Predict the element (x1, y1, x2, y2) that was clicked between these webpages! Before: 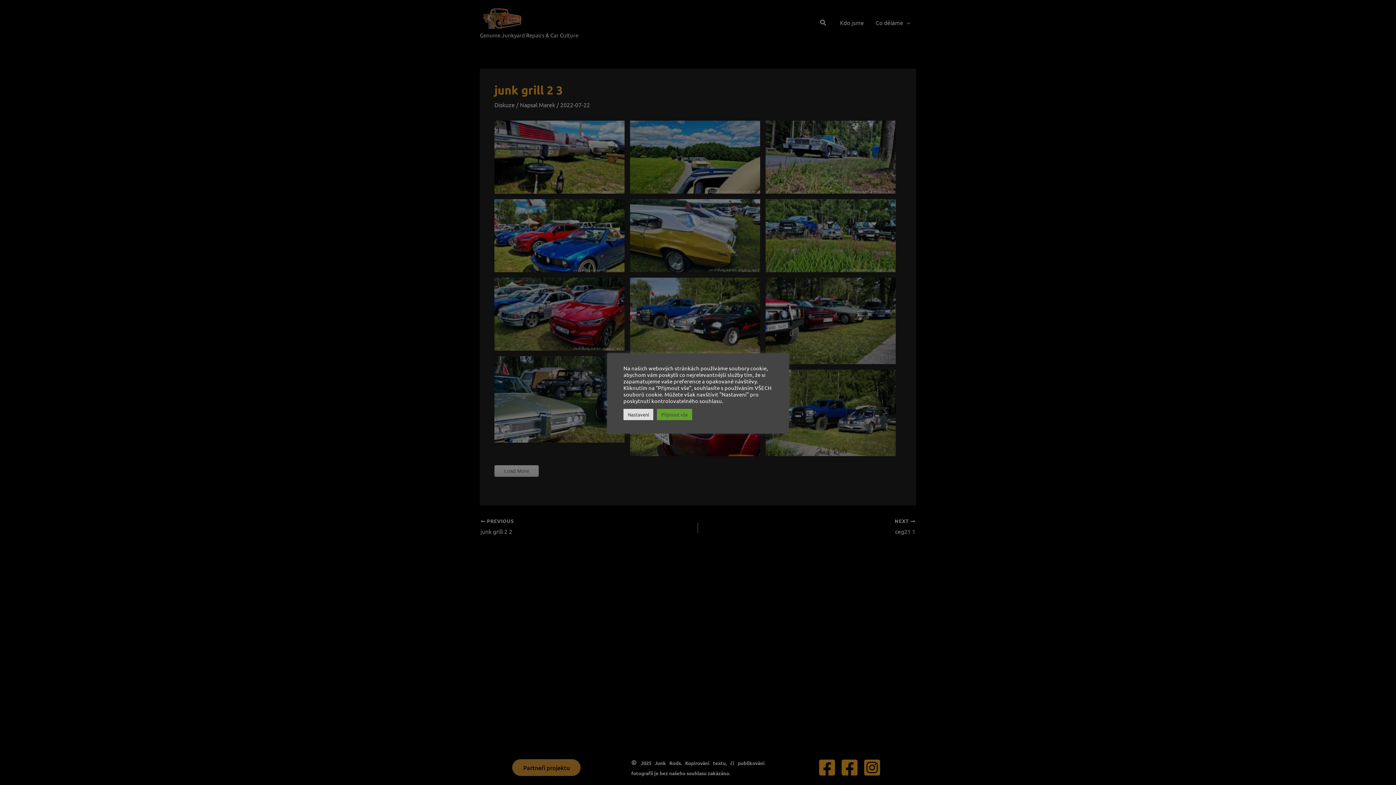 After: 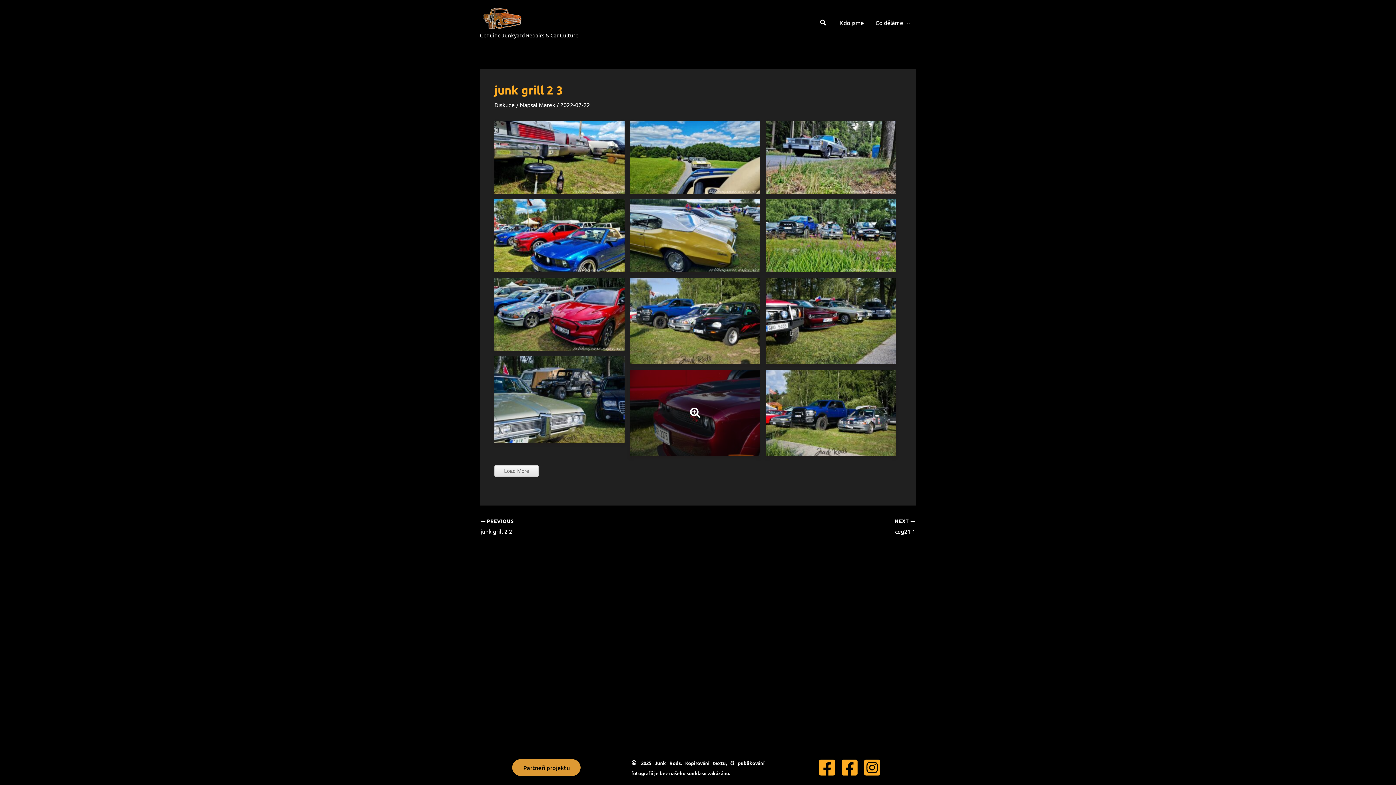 Action: bbox: (657, 408, 692, 420) label: Přijmout vše